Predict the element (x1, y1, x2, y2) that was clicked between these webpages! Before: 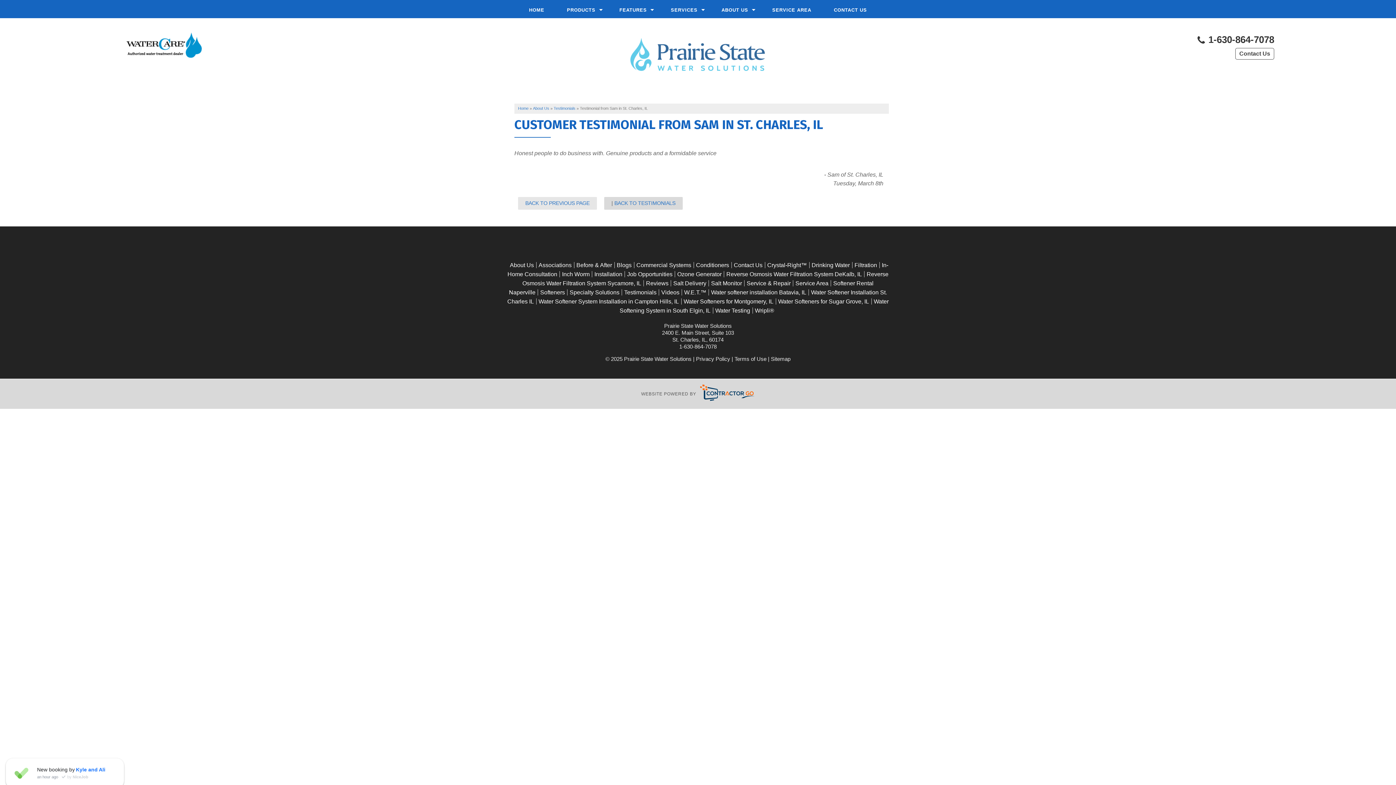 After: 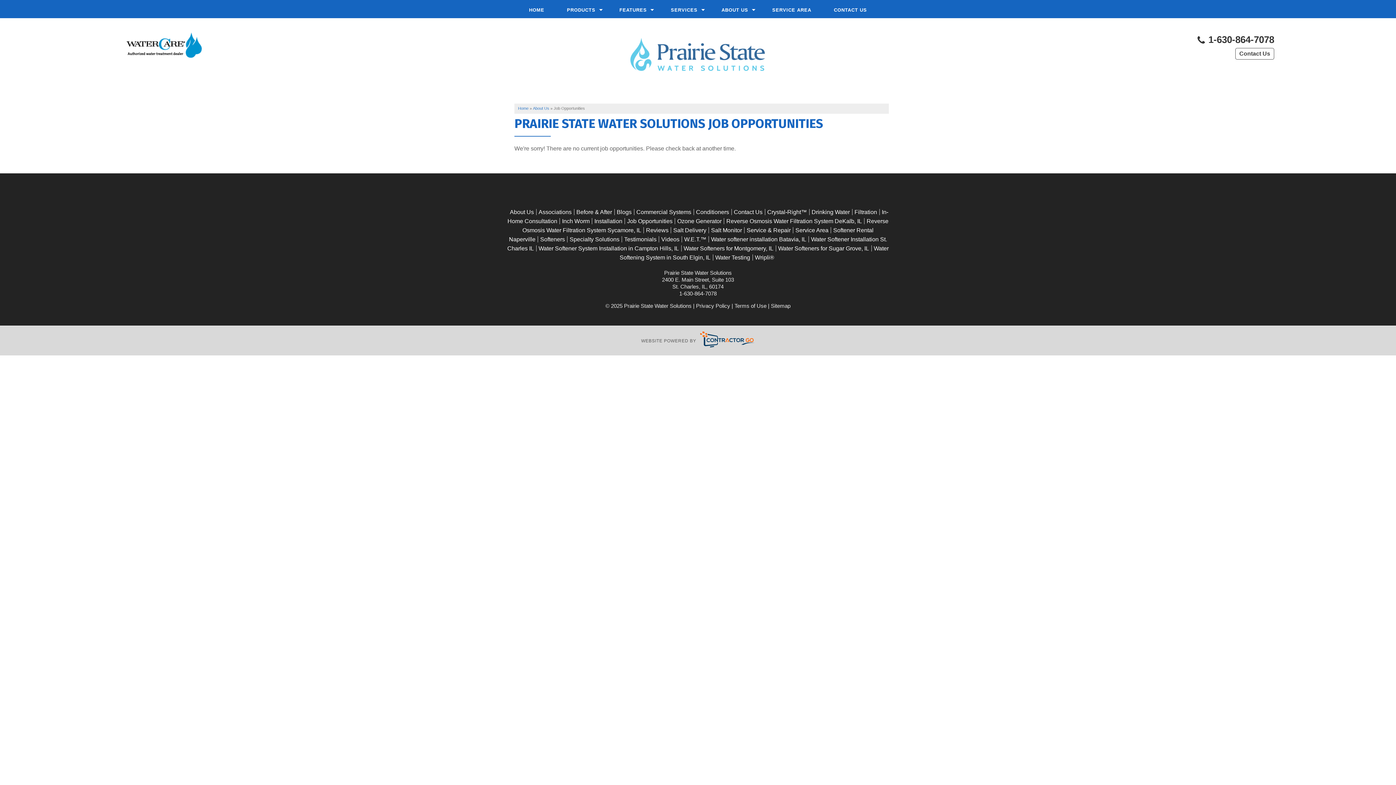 Action: label: Job Opportunities bbox: (627, 271, 672, 277)